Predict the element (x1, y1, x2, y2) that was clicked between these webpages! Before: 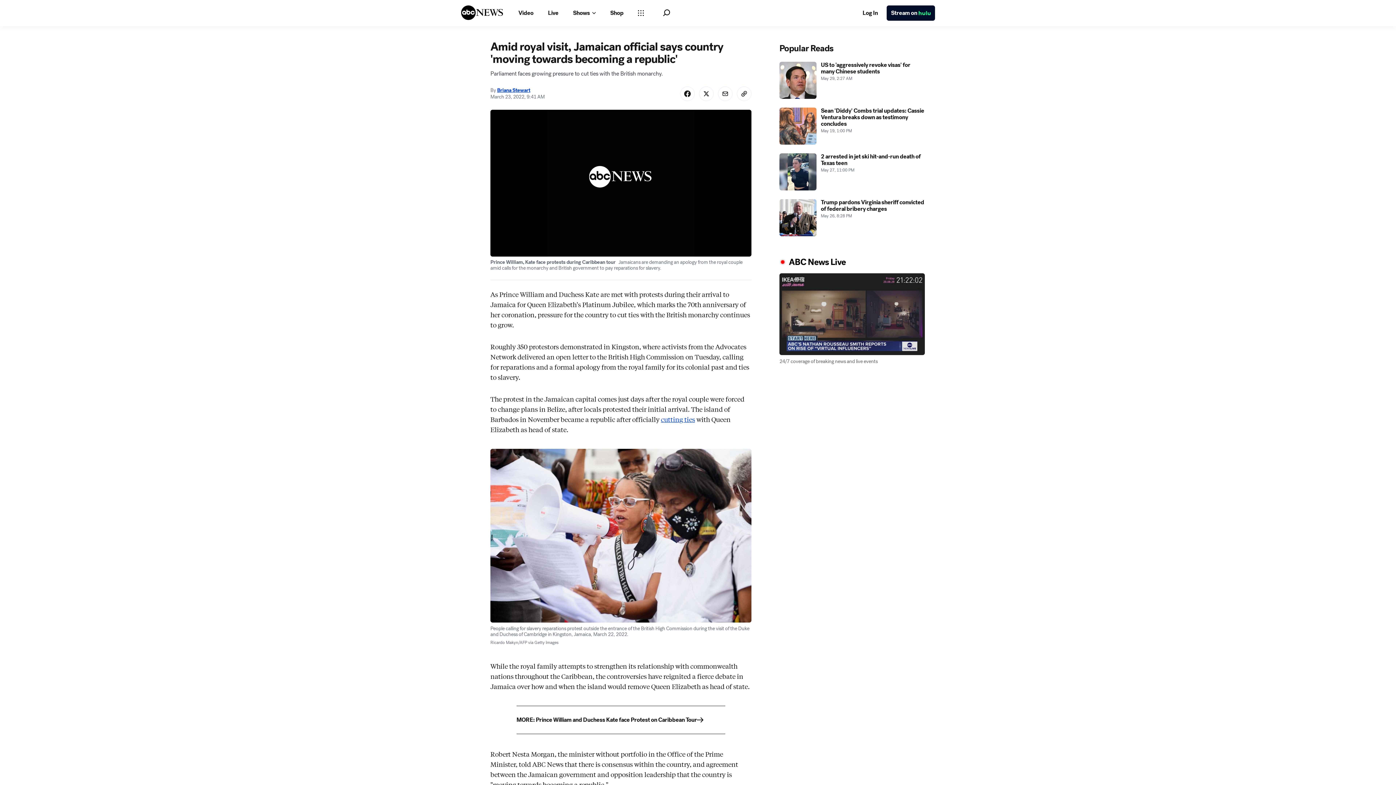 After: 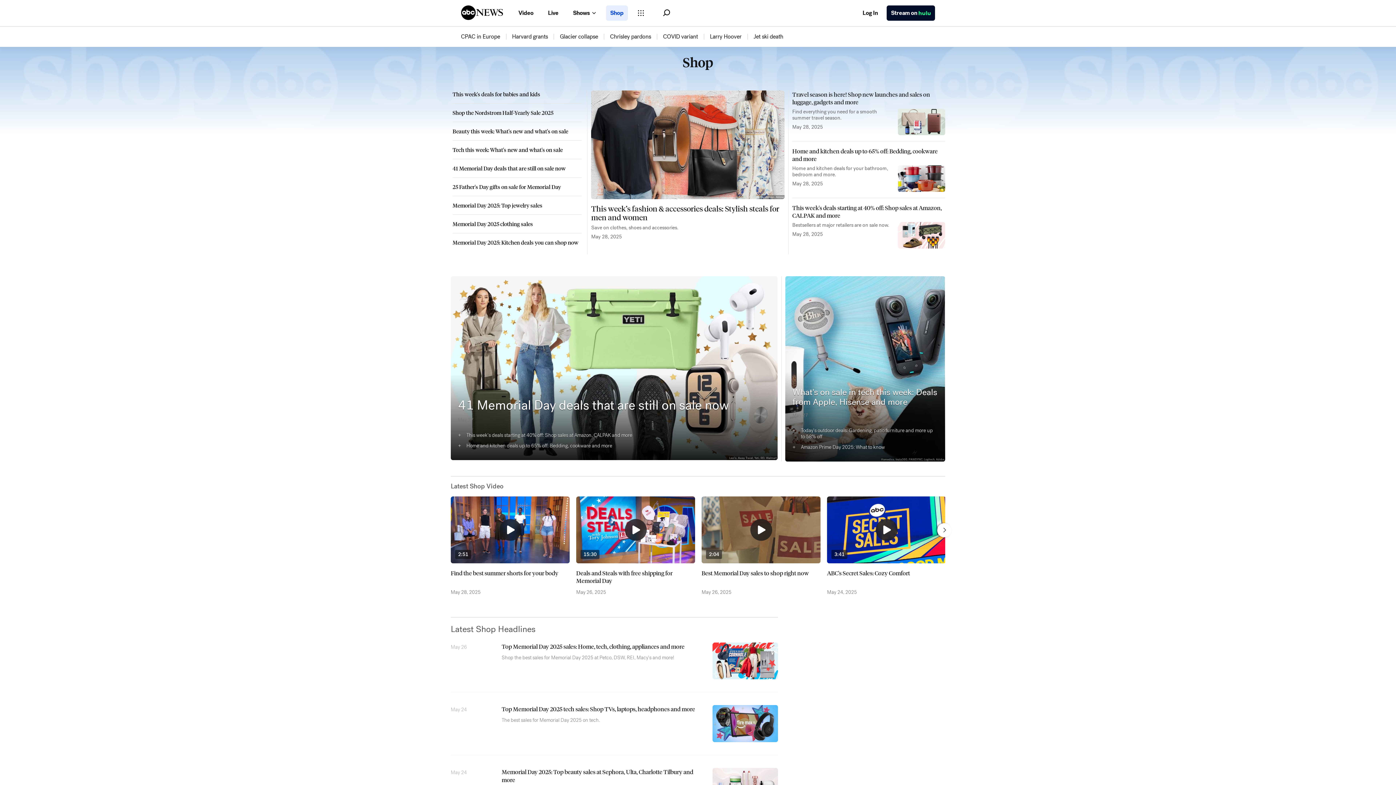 Action: bbox: (606, 5, 628, 20) label: Shop